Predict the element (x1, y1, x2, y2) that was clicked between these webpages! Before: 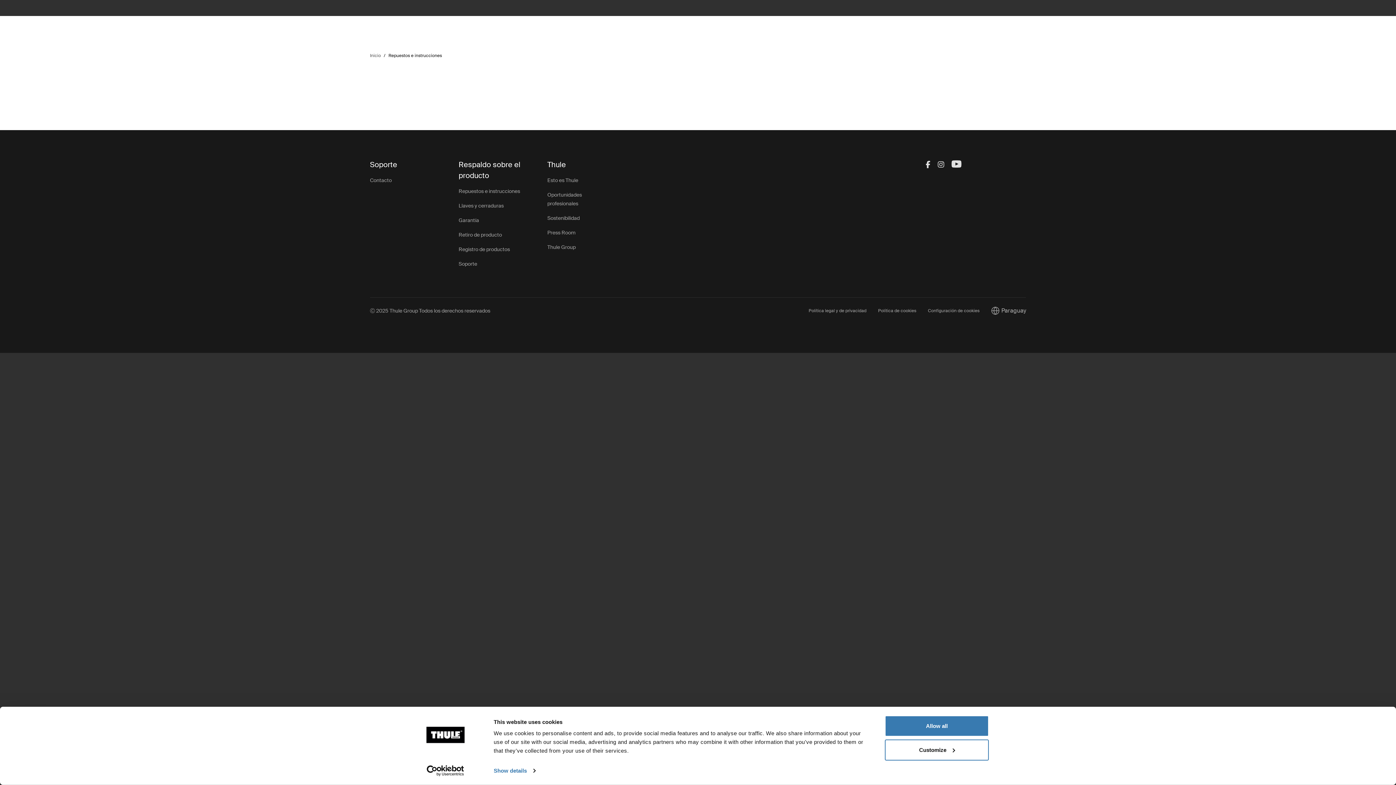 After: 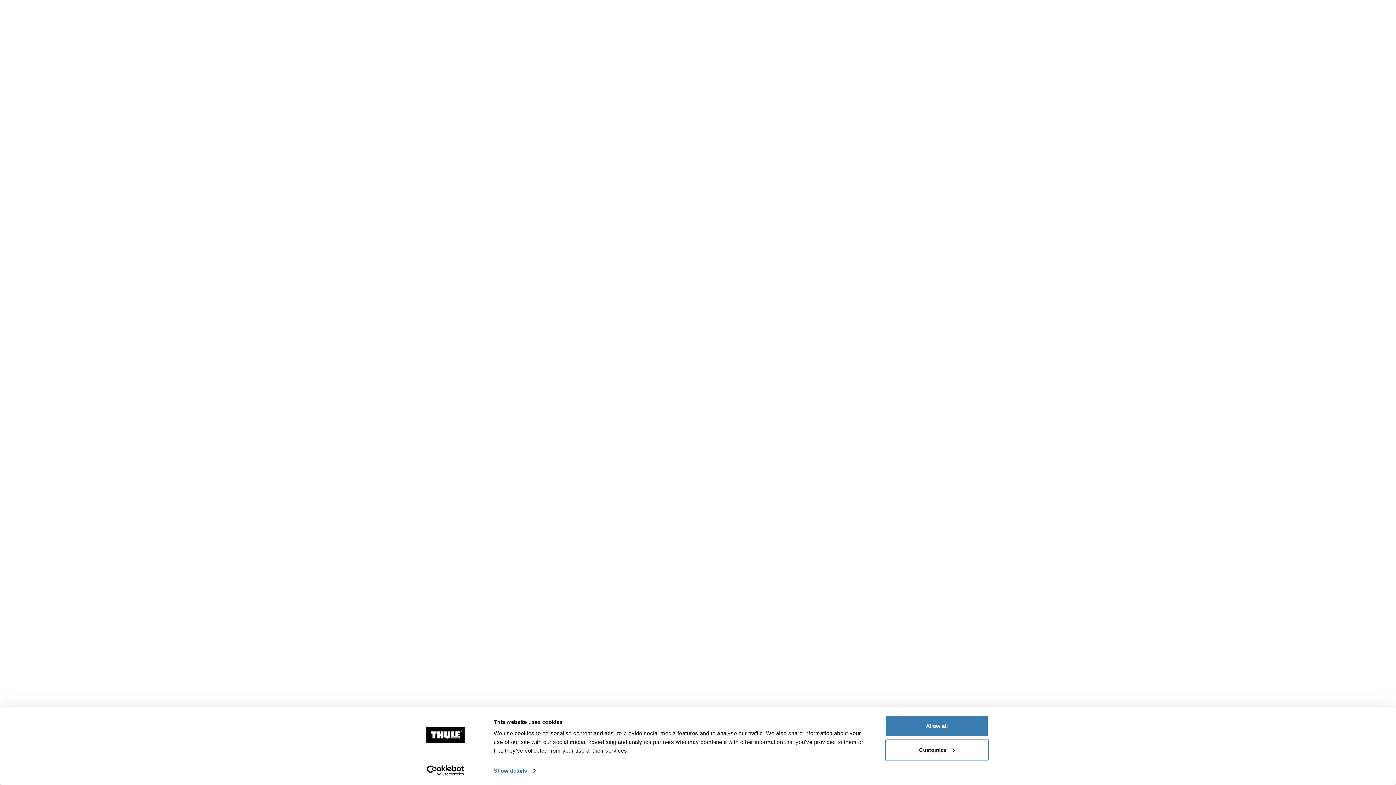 Action: label: Contacto bbox: (370, 177, 391, 183)